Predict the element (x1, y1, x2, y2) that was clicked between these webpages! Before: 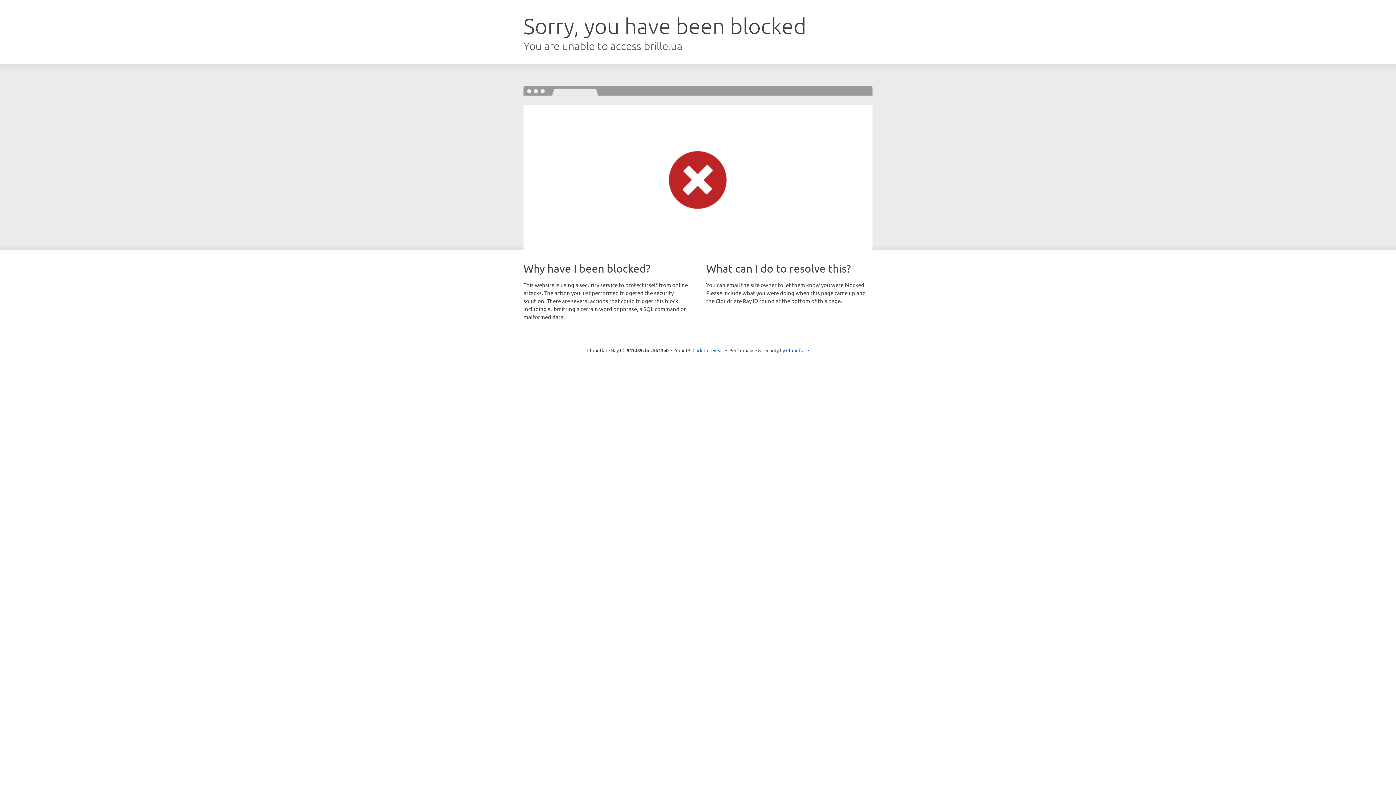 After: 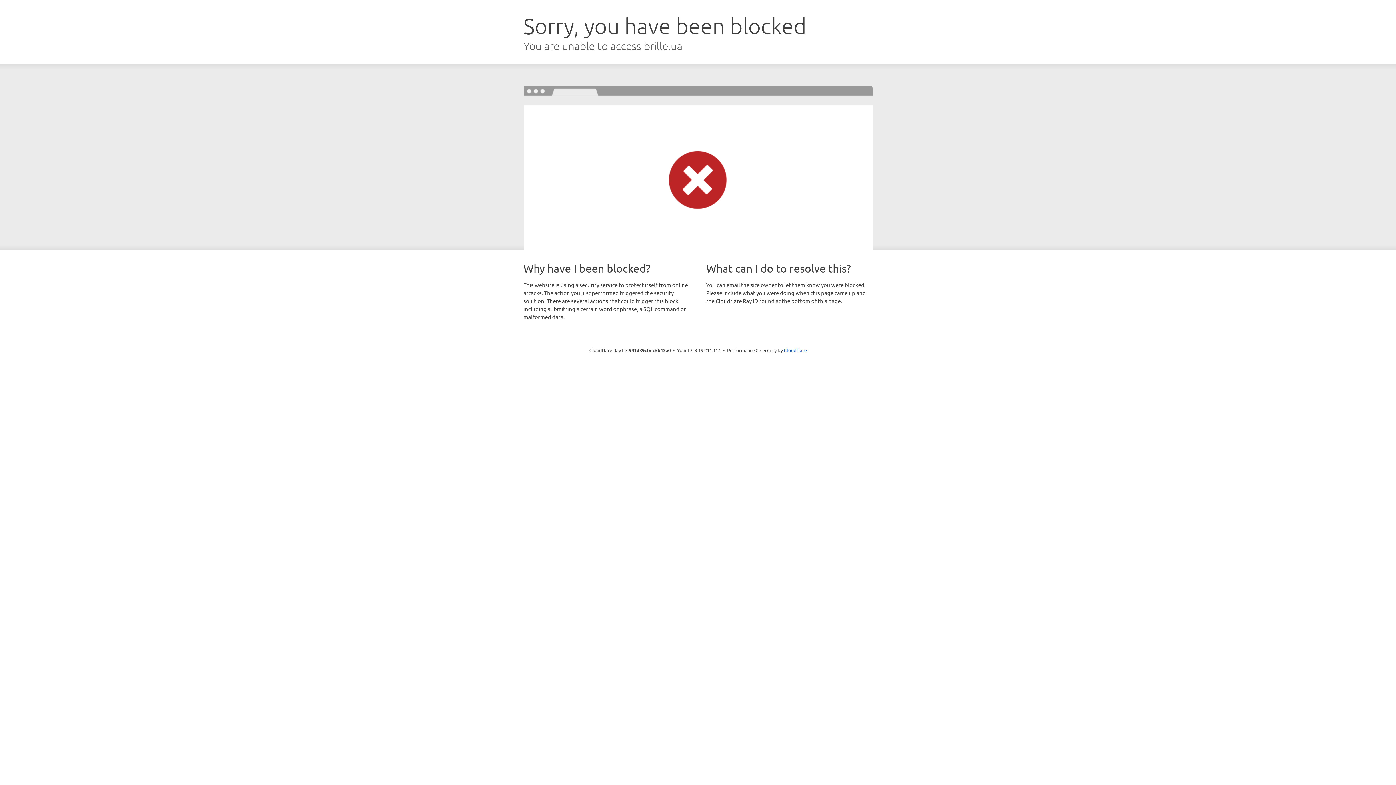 Action: label: Click to reveal bbox: (692, 346, 723, 353)